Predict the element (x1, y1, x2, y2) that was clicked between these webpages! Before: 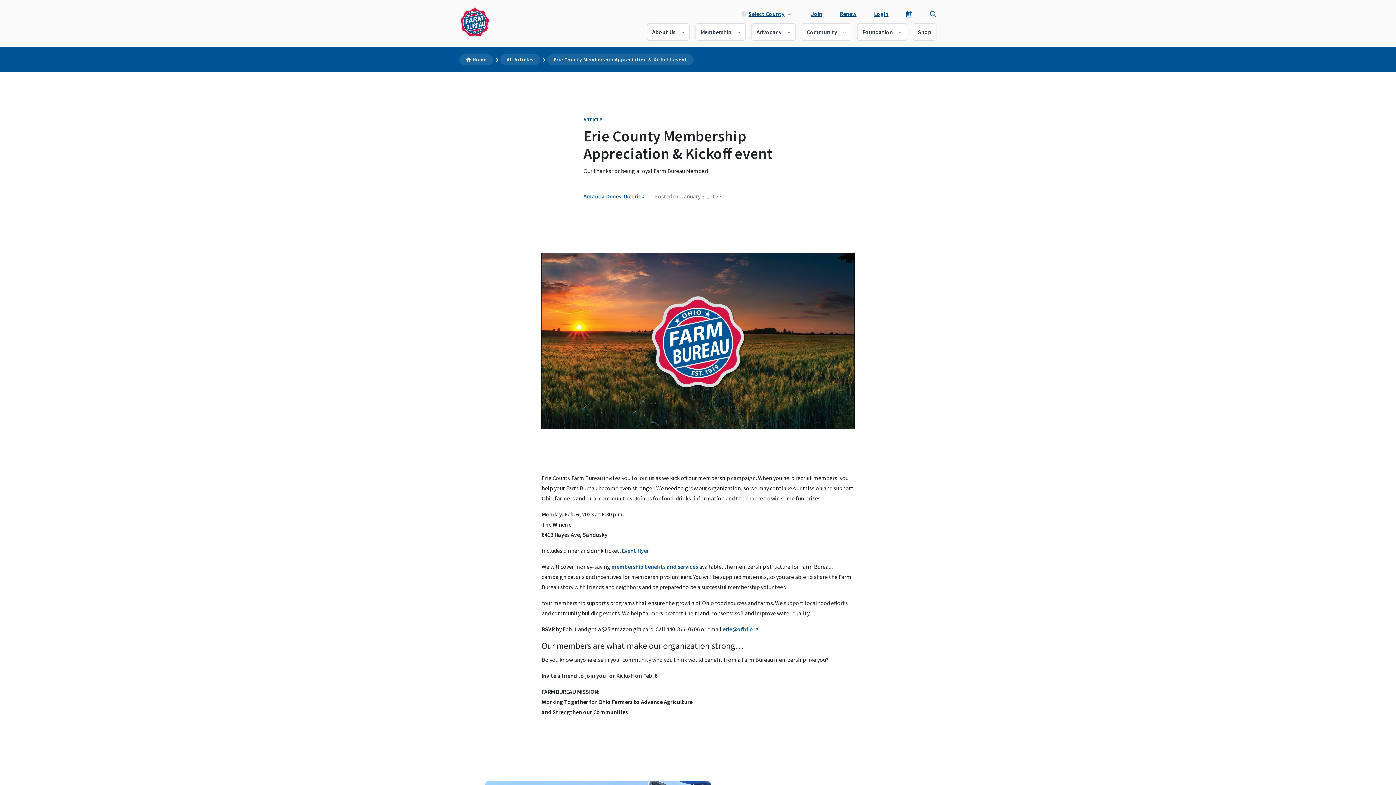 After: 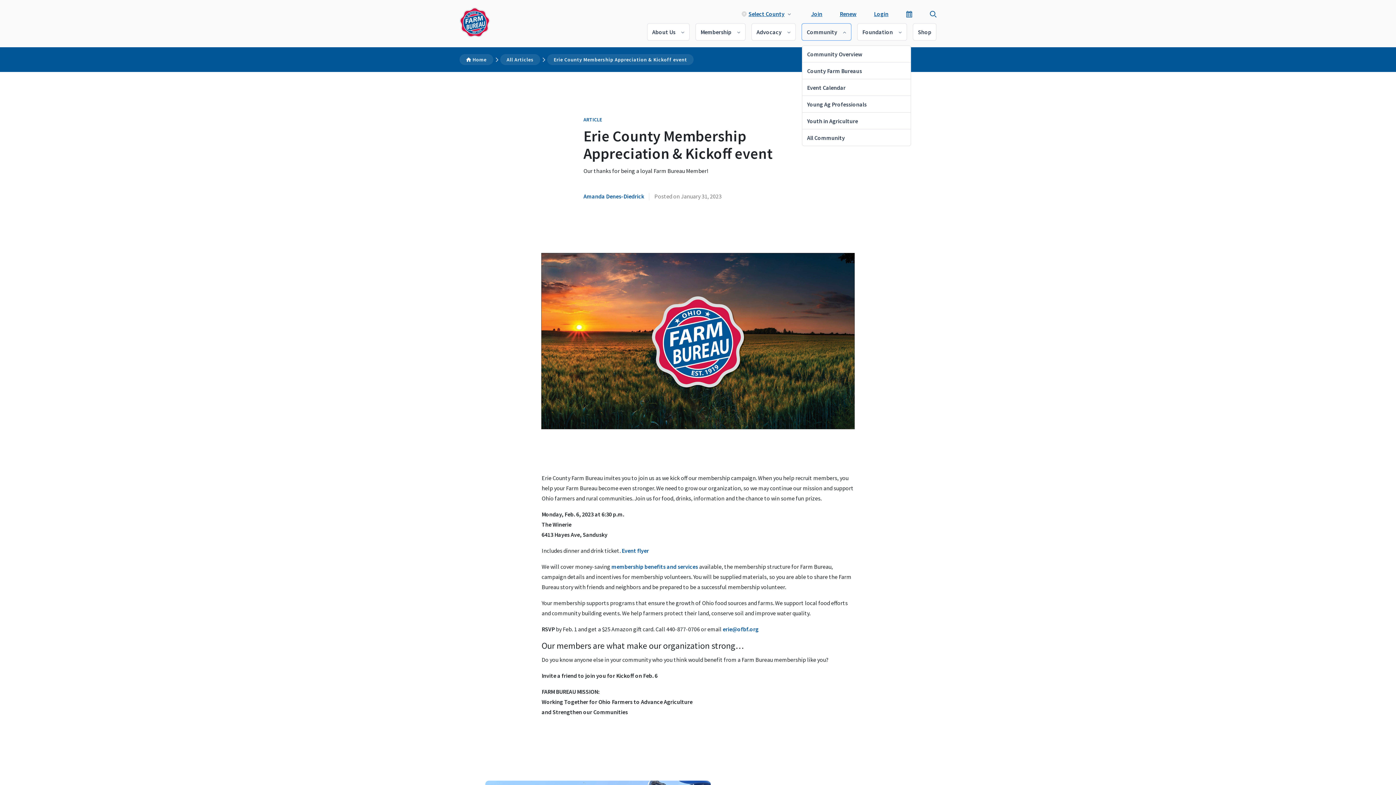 Action: bbox: (802, 23, 851, 40) label: Community